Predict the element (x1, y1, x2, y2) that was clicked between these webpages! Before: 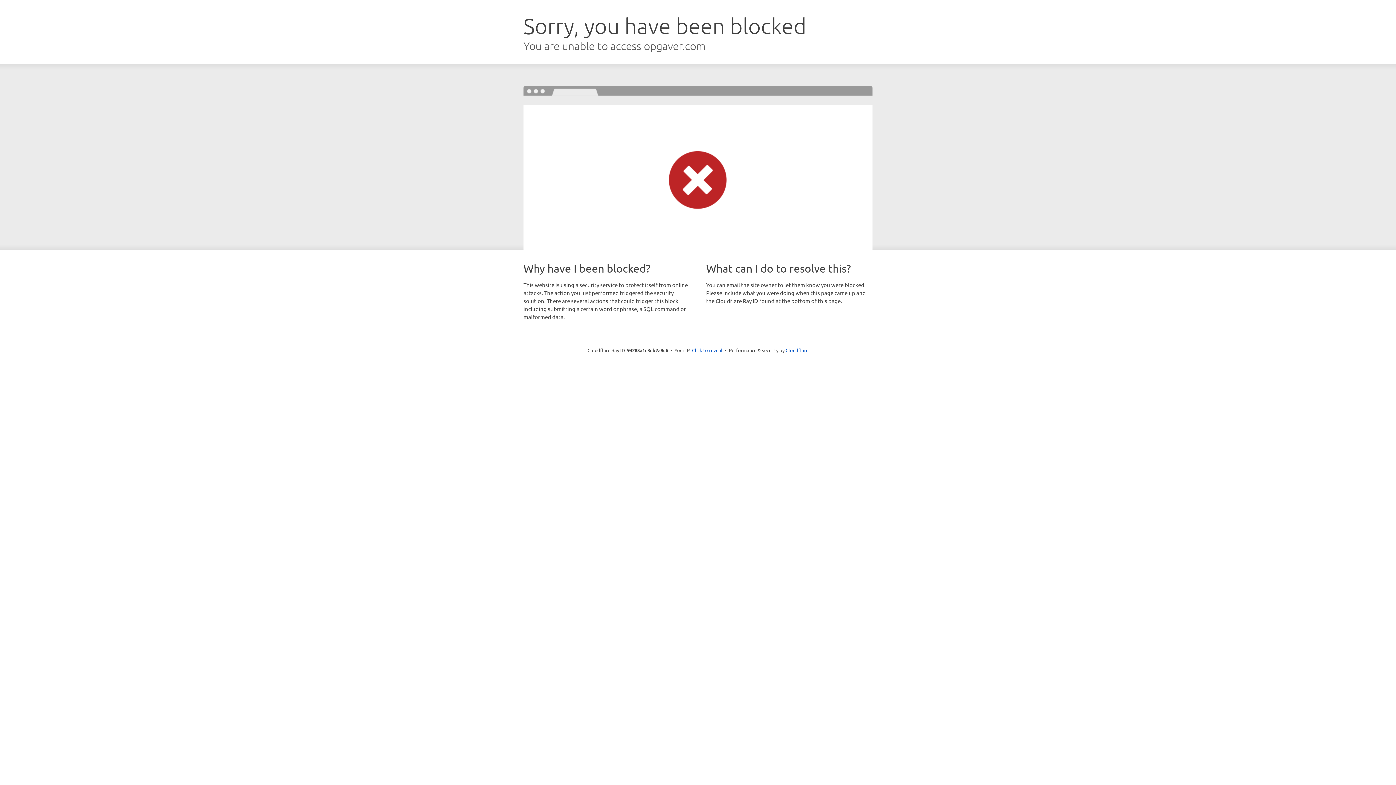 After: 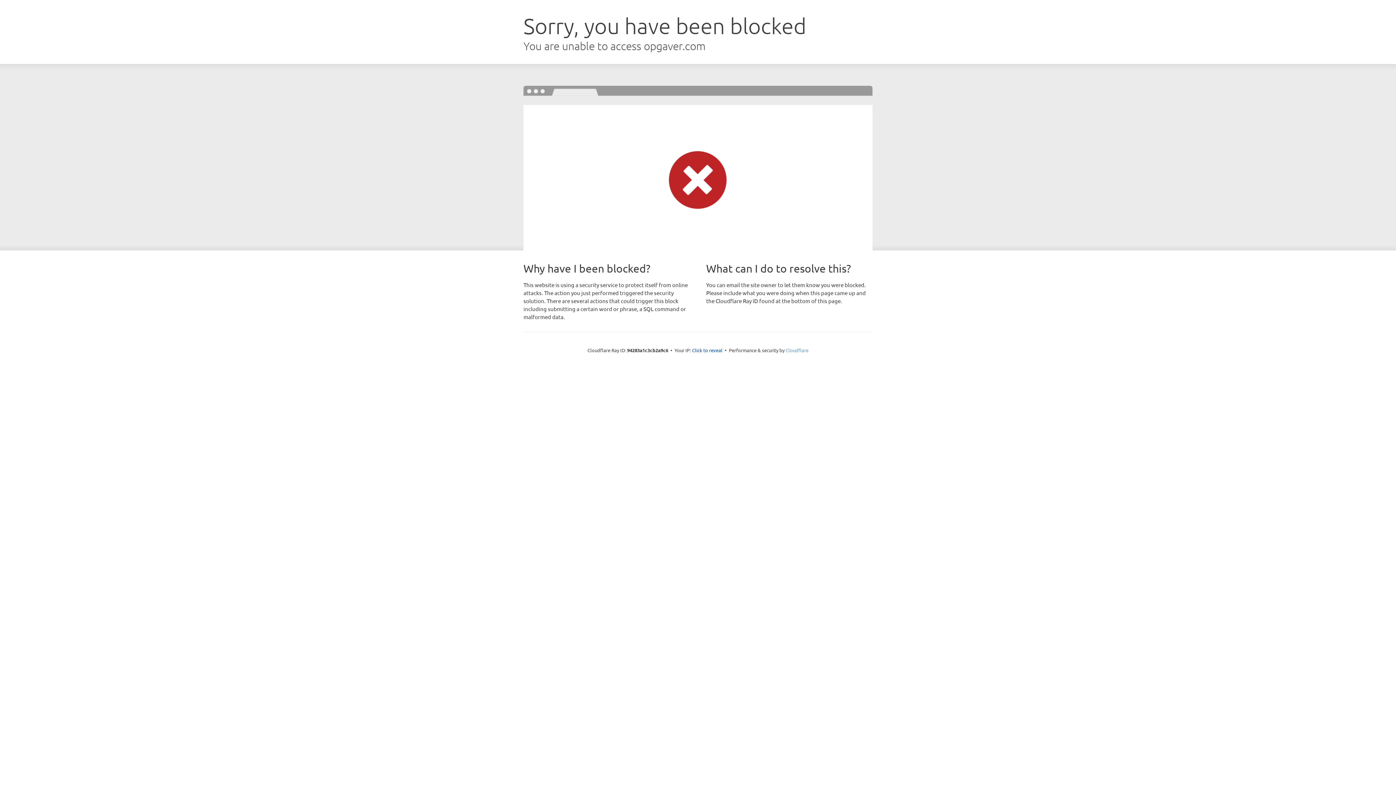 Action: label: Cloudflare bbox: (785, 347, 808, 353)